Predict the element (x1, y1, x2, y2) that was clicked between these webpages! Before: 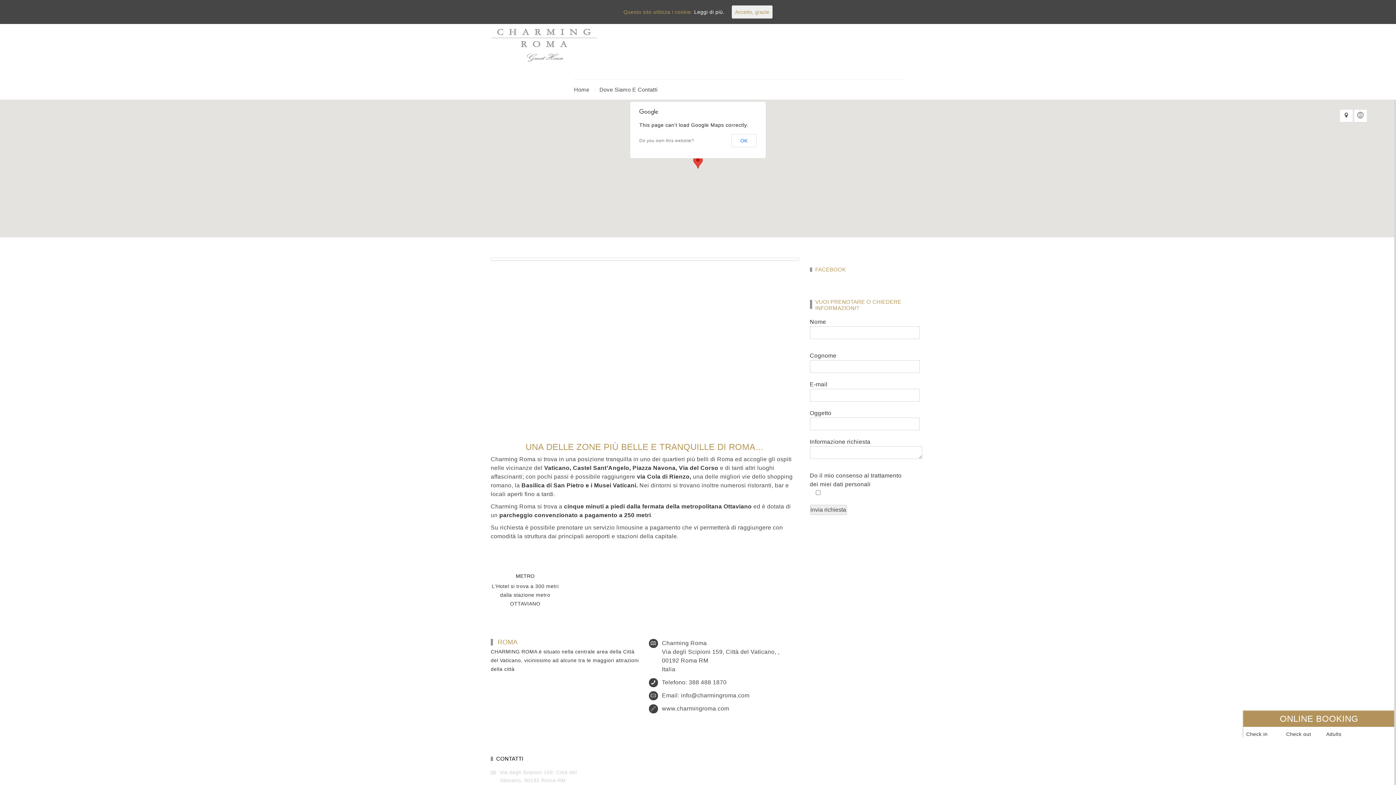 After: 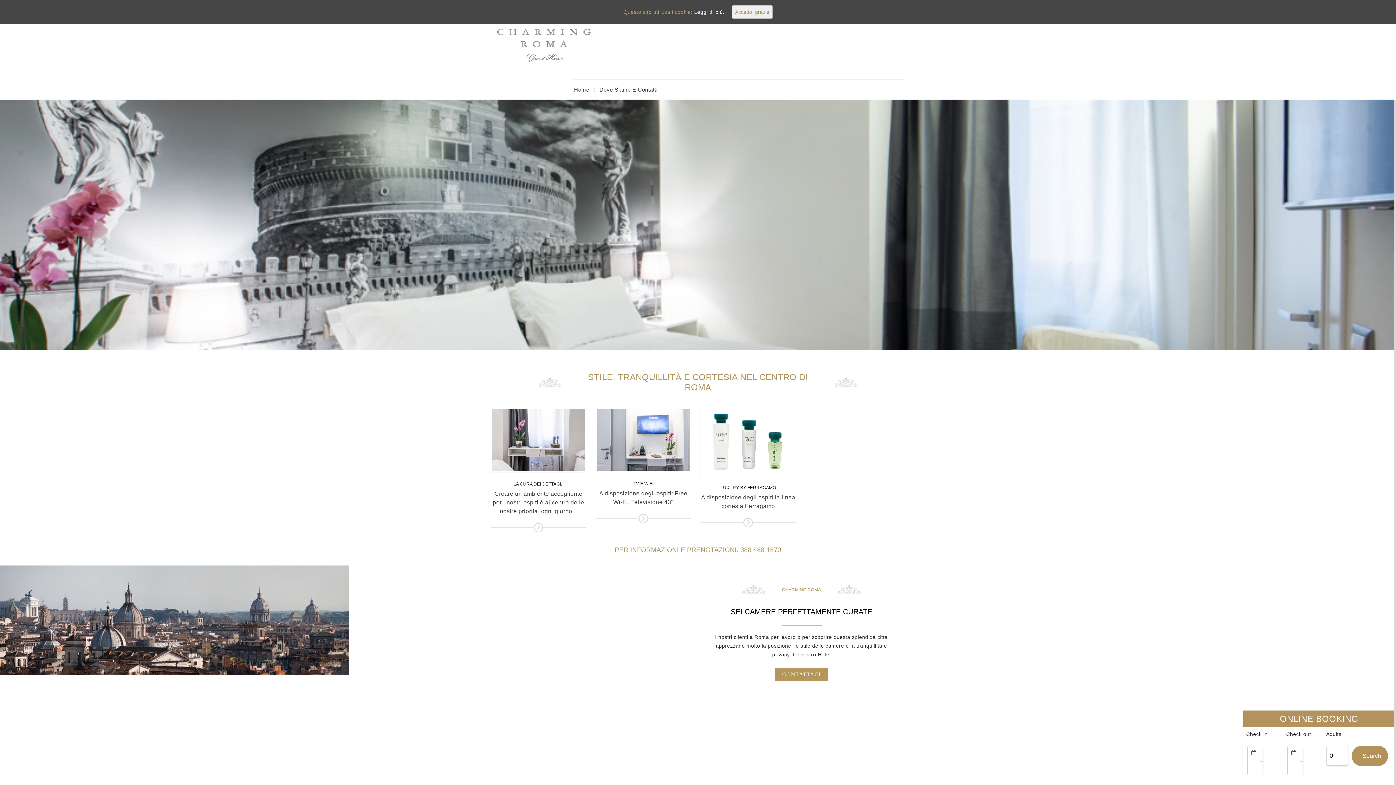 Action: bbox: (490, 42, 600, 48)